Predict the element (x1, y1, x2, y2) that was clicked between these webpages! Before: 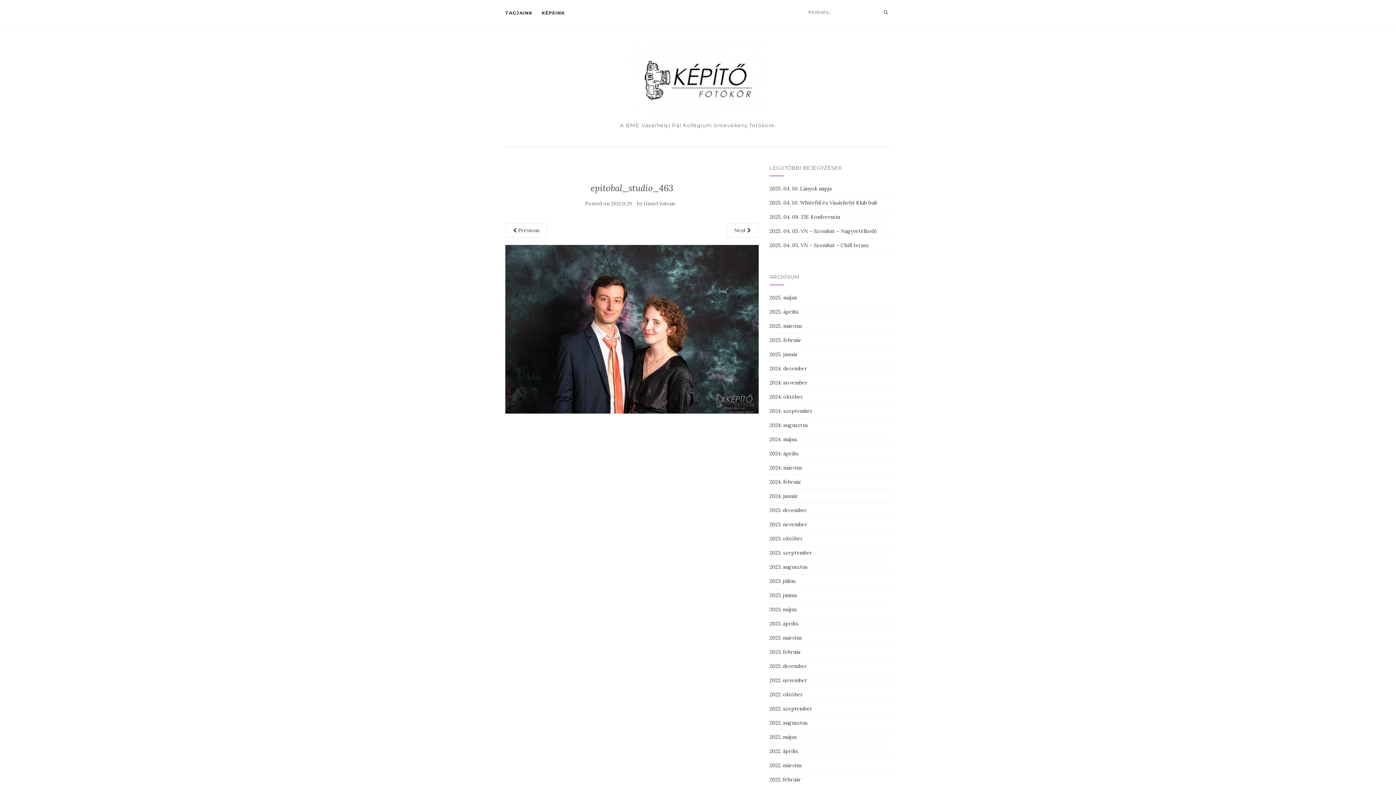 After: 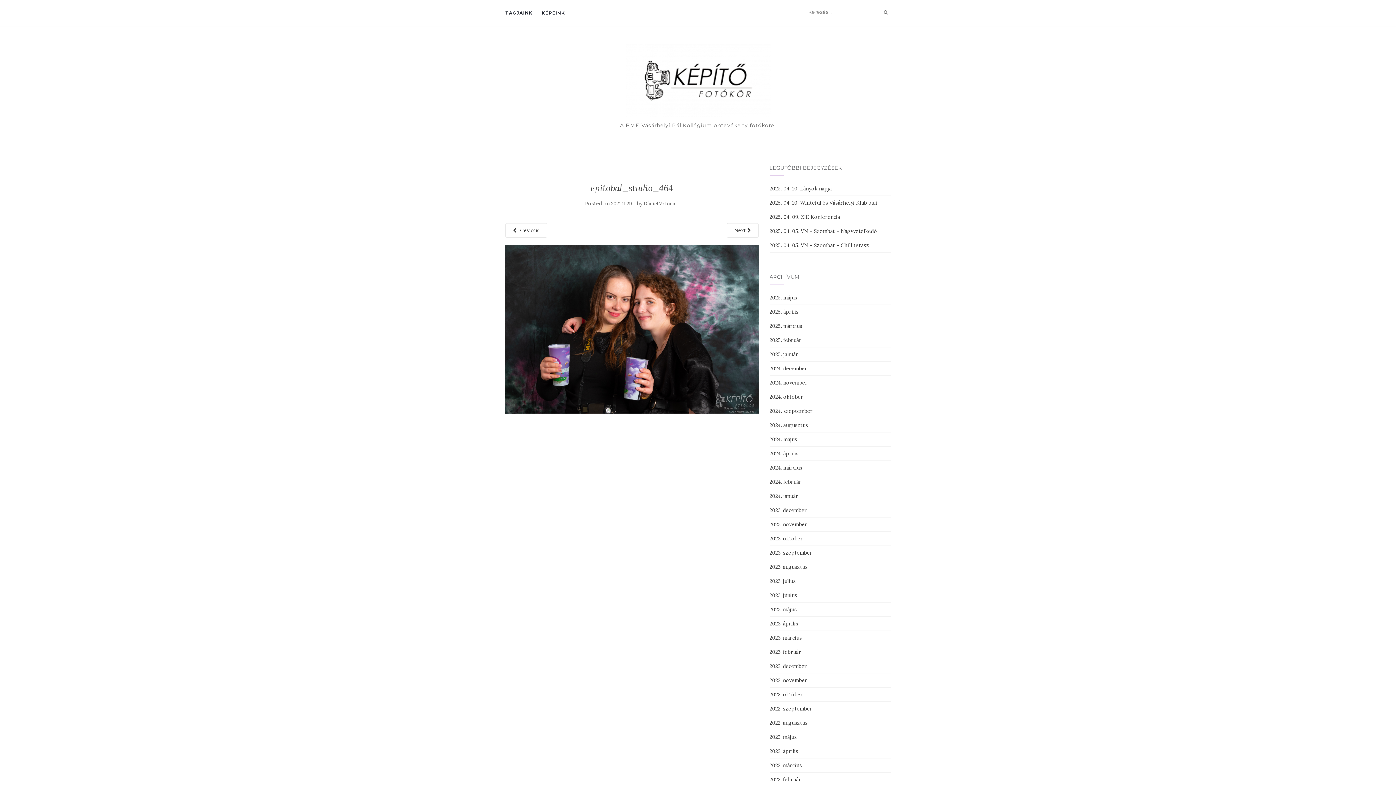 Action: bbox: (505, 325, 758, 332)